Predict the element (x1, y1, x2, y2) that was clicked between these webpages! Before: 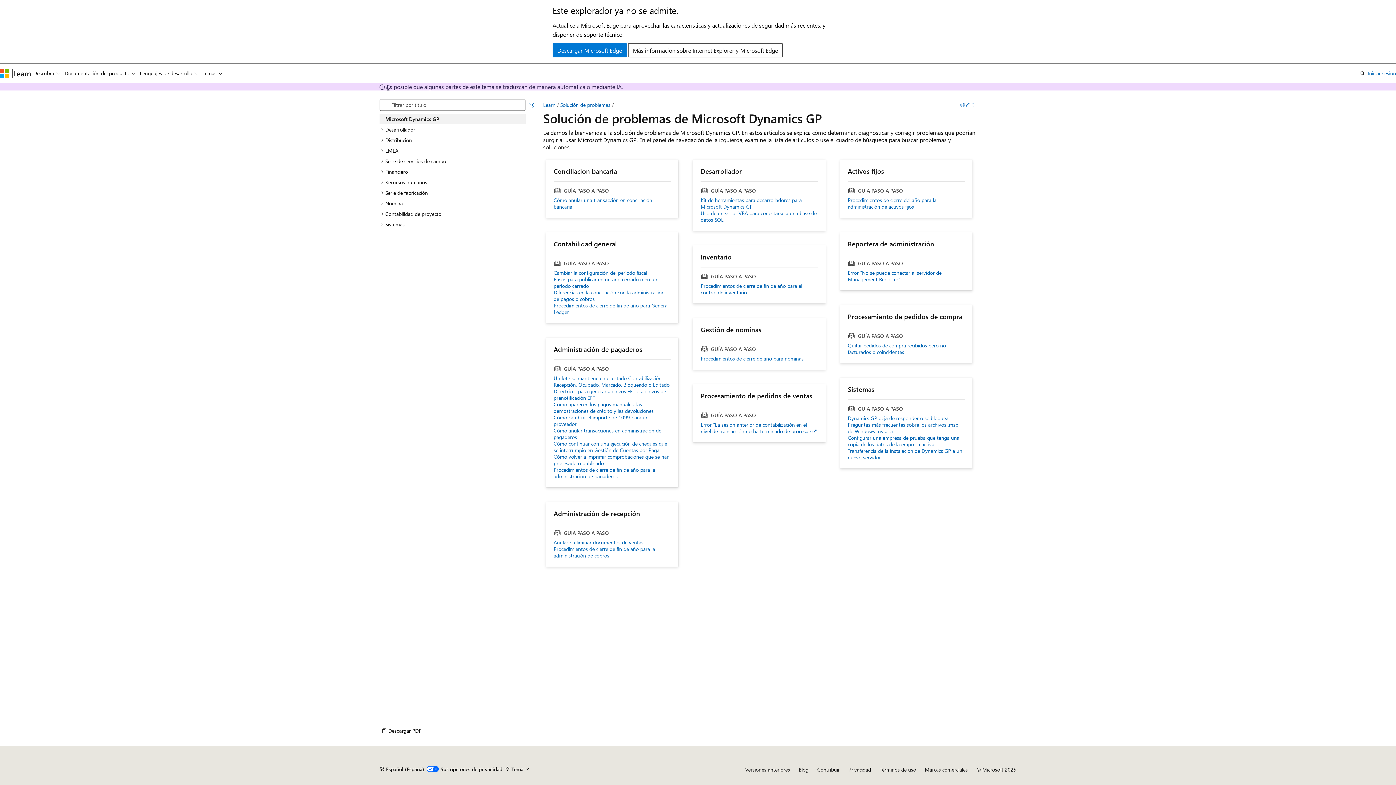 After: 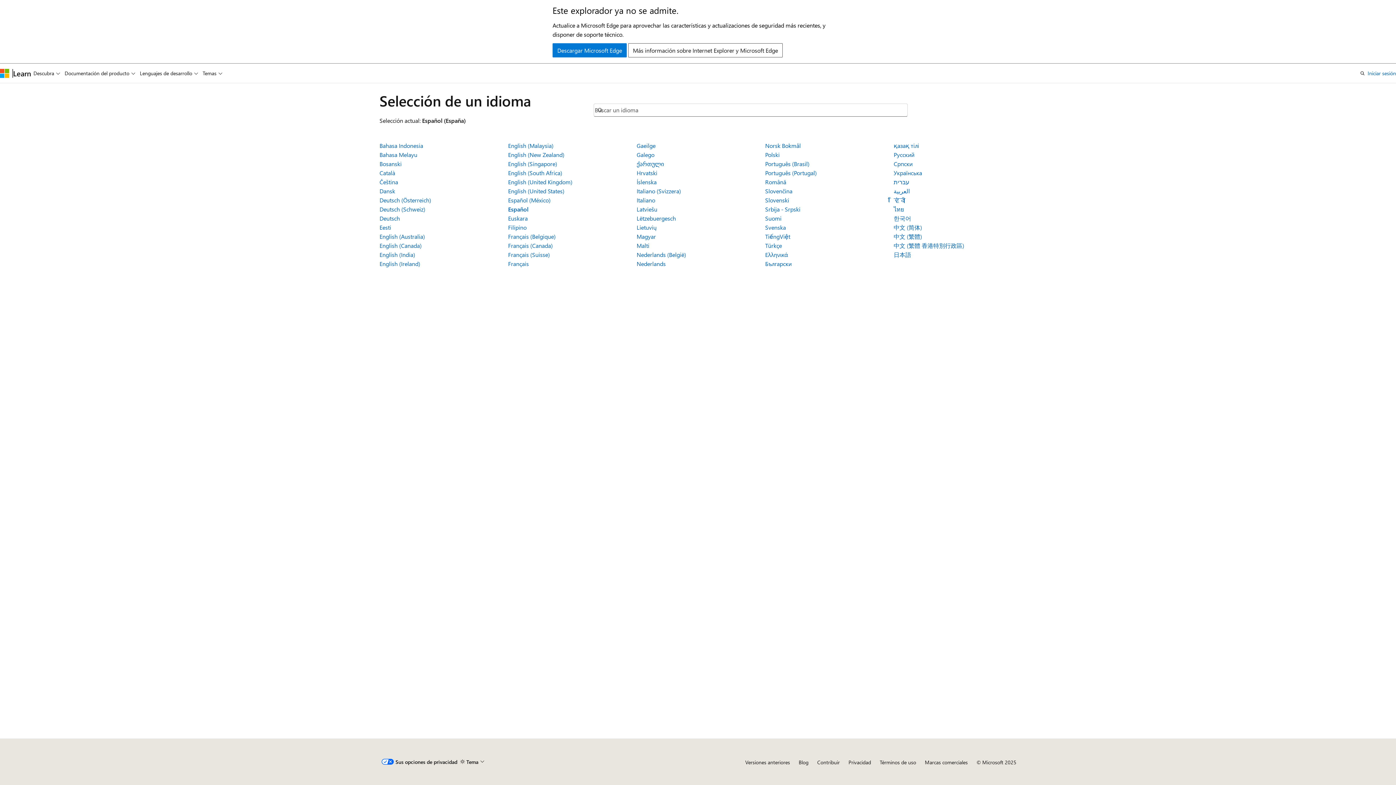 Action: label: Selector de idioma del contenido. Actualmente está establecido en Español (España). bbox: (379, 763, 424, 775)